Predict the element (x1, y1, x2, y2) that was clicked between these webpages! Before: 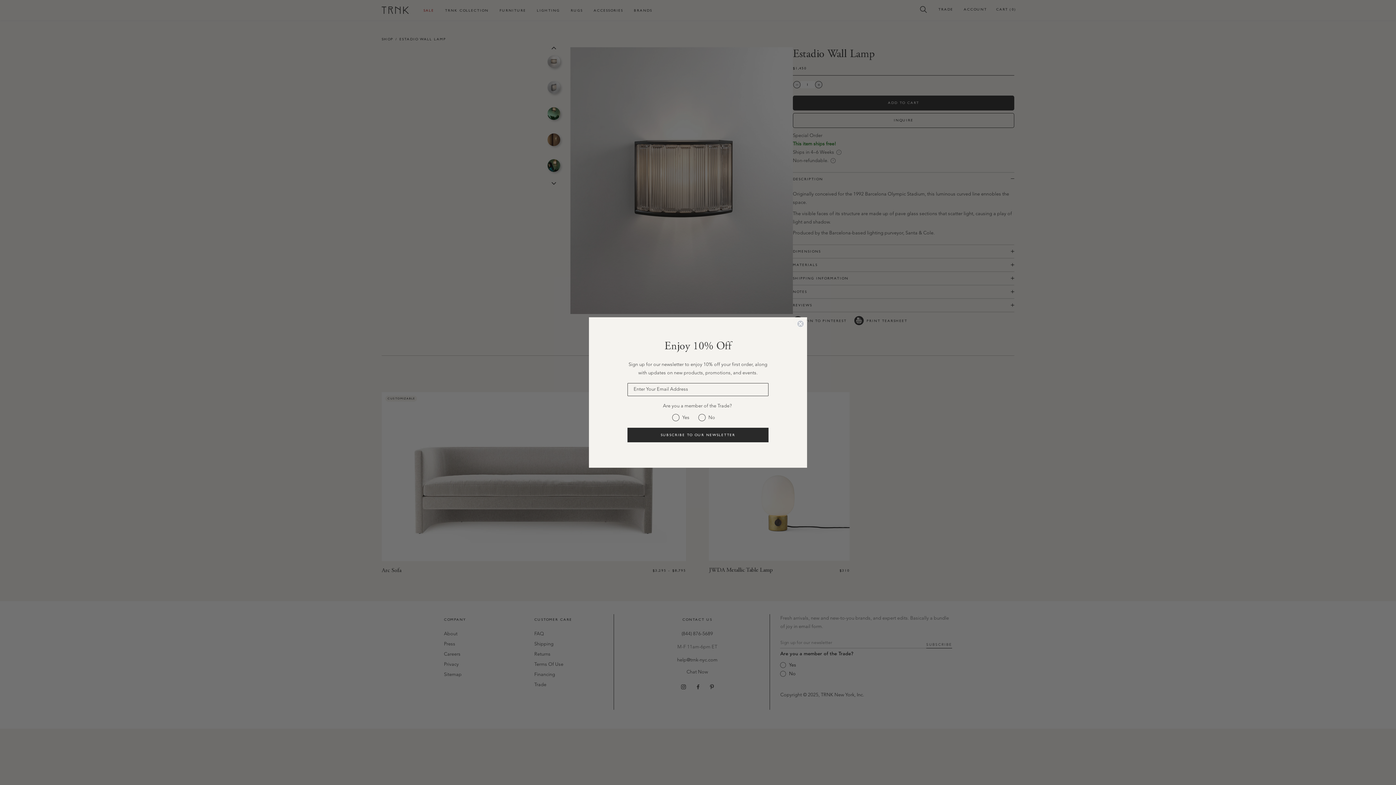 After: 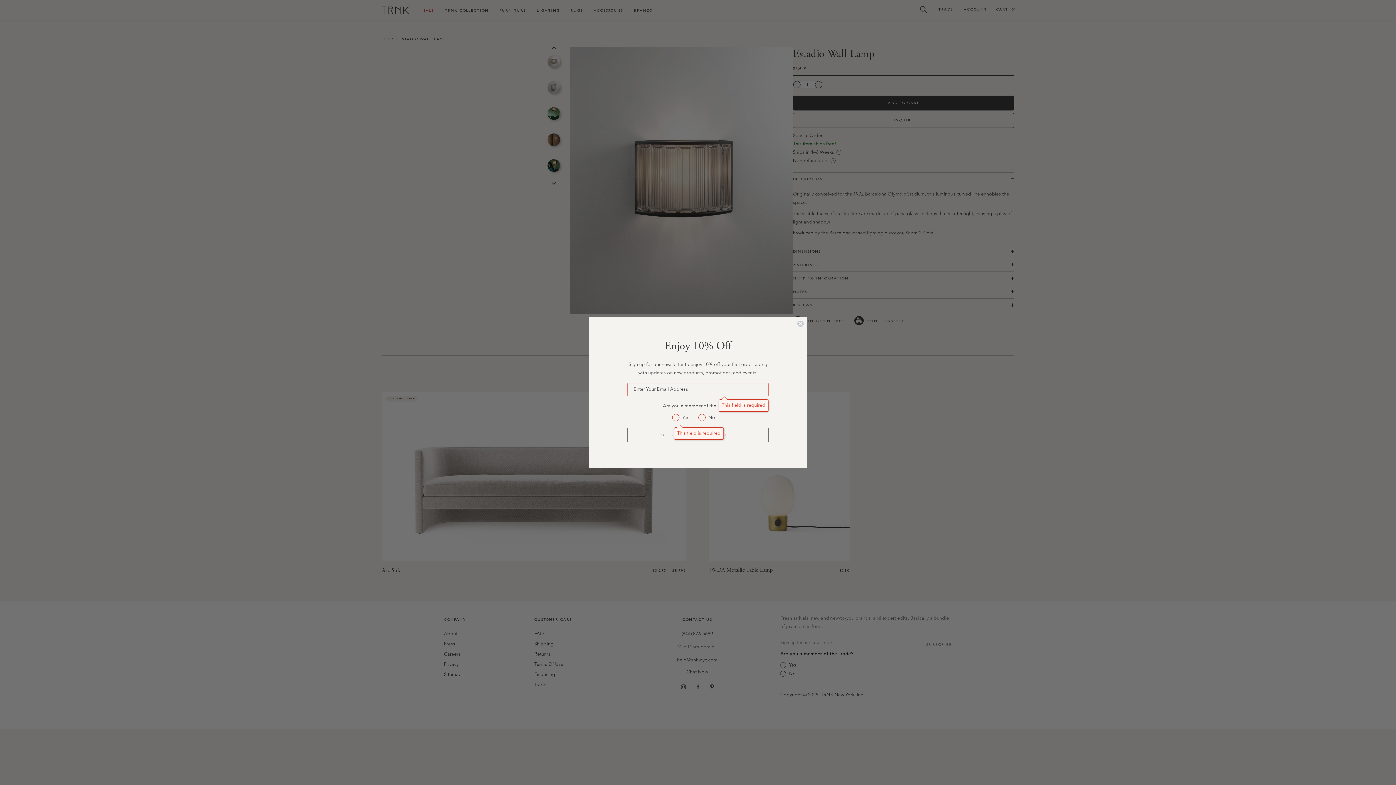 Action: label: SUBSCRIBE TO OUR NEWSLETTER bbox: (627, 428, 768, 442)